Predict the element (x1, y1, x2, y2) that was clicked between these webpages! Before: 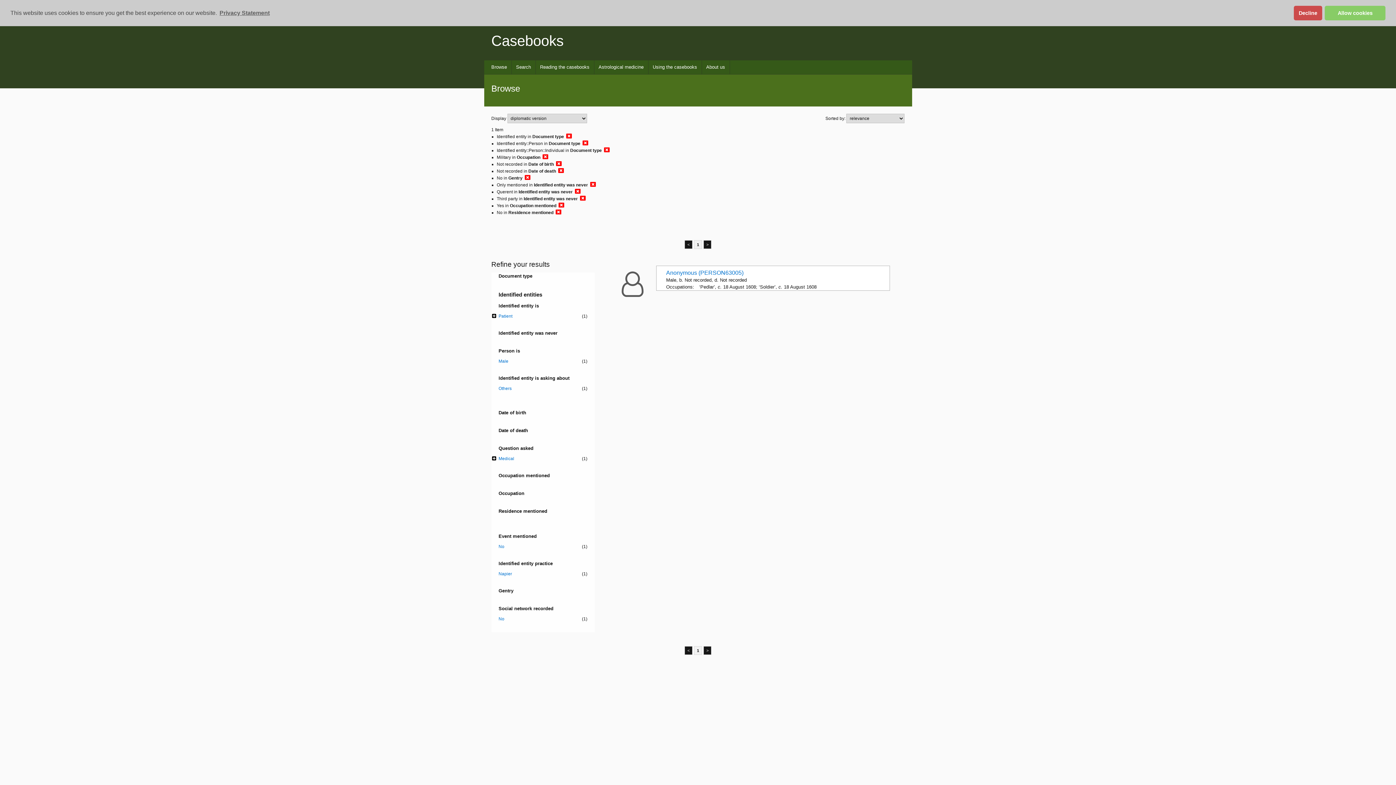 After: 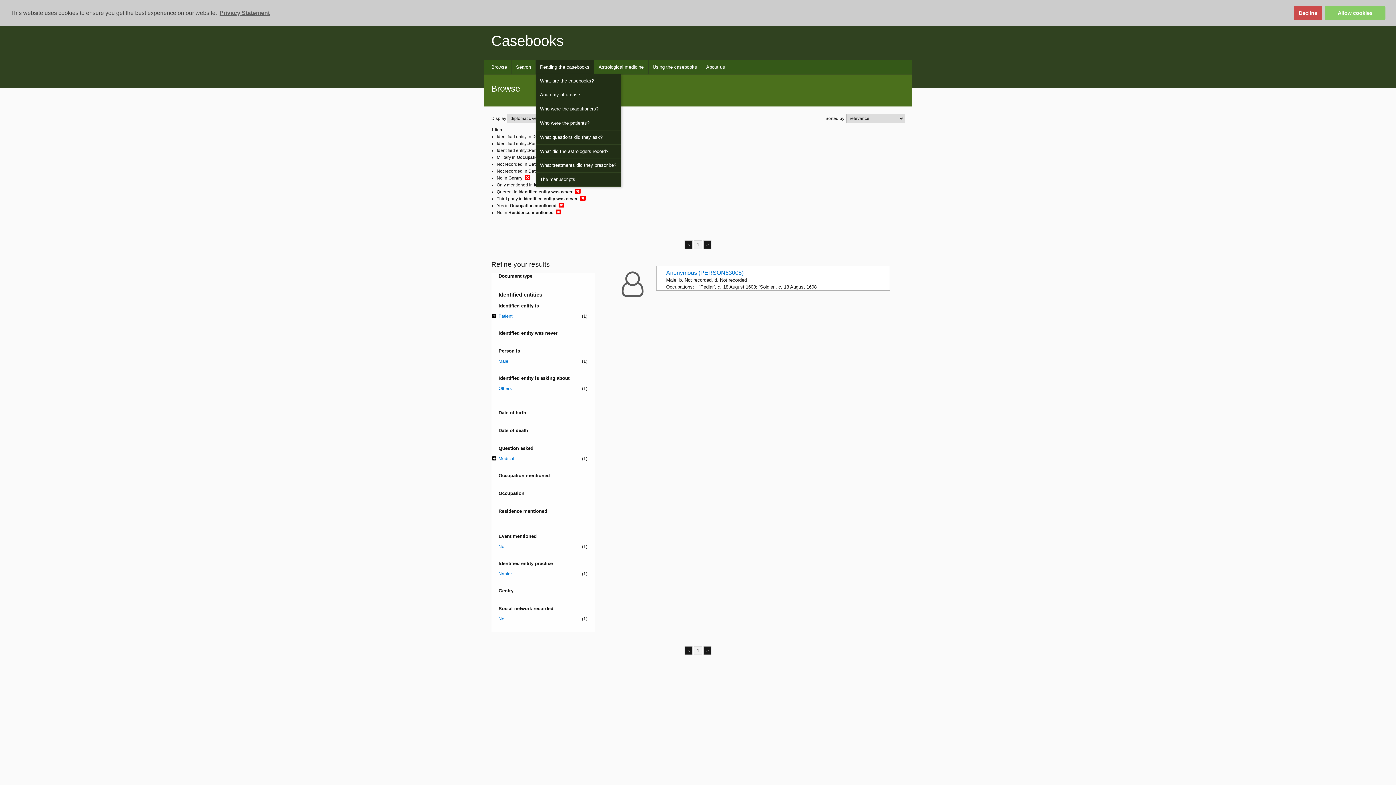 Action: bbox: (535, 60, 594, 74) label: Reading the casebooks